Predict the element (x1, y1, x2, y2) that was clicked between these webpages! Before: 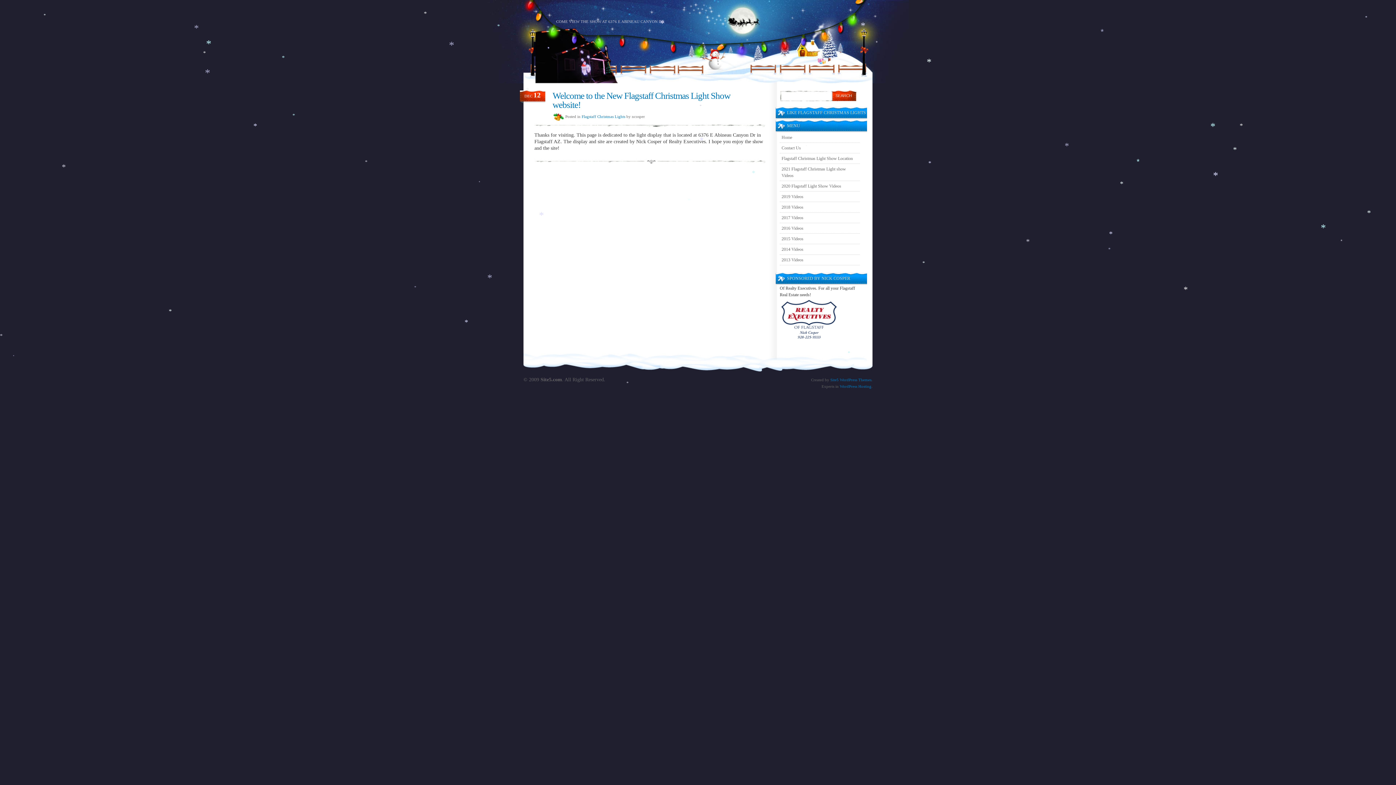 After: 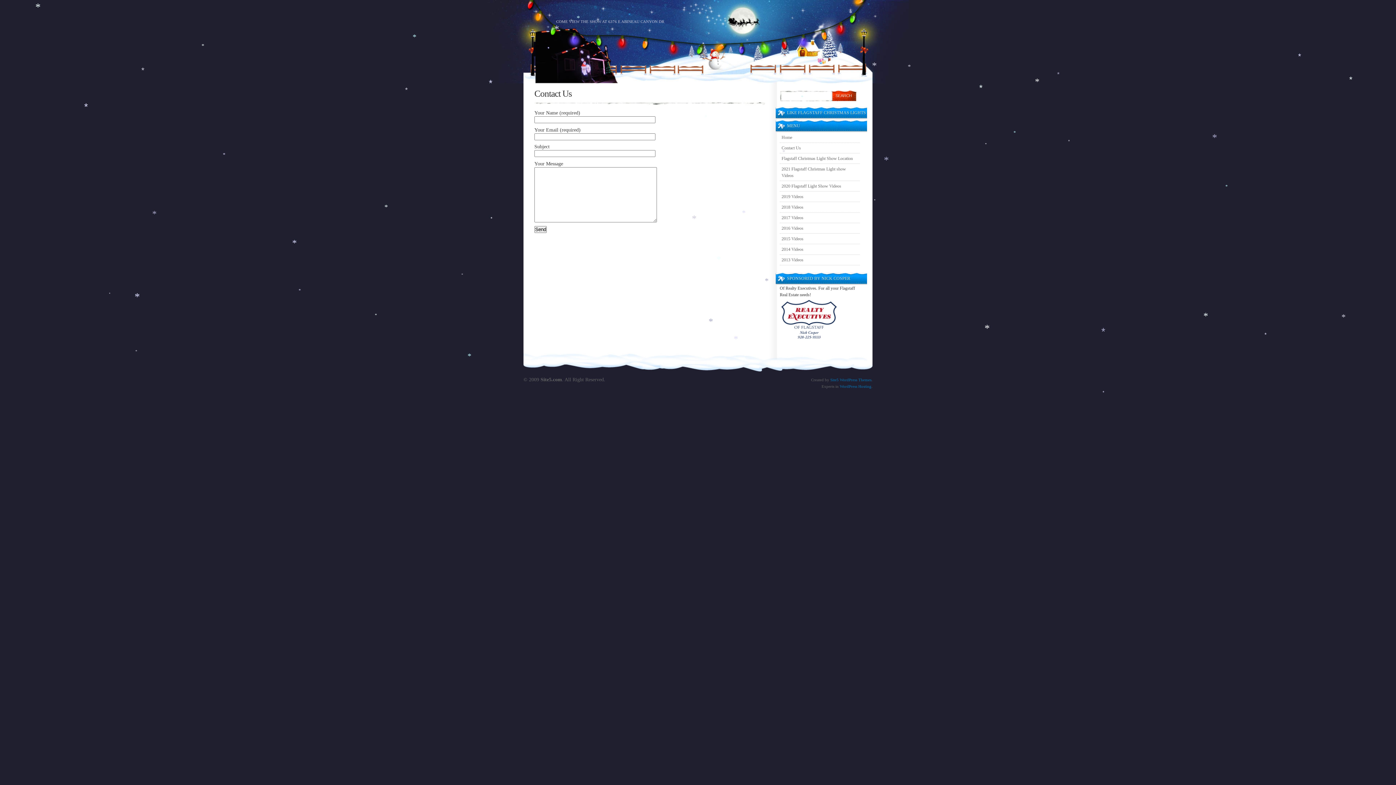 Action: bbox: (781, 145, 801, 150) label: Contact Us